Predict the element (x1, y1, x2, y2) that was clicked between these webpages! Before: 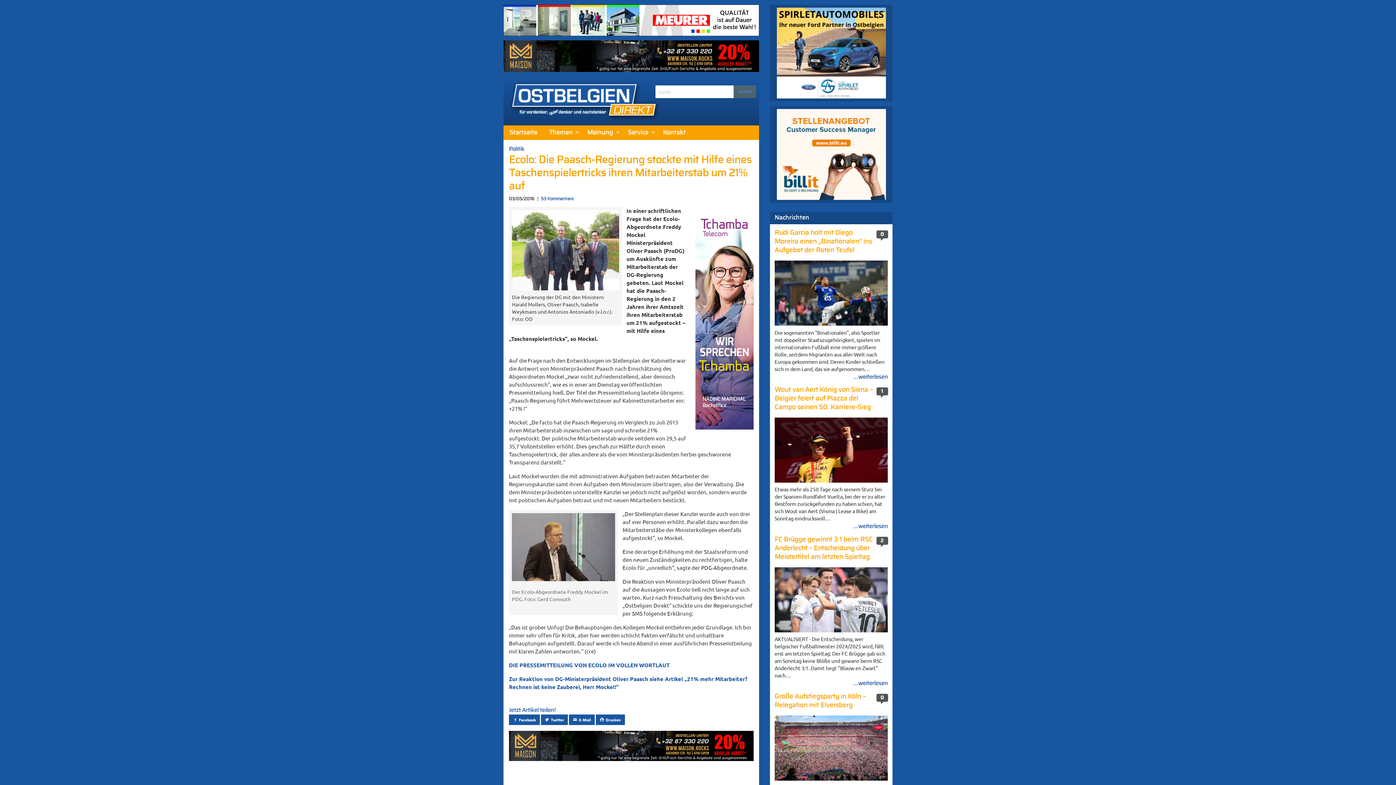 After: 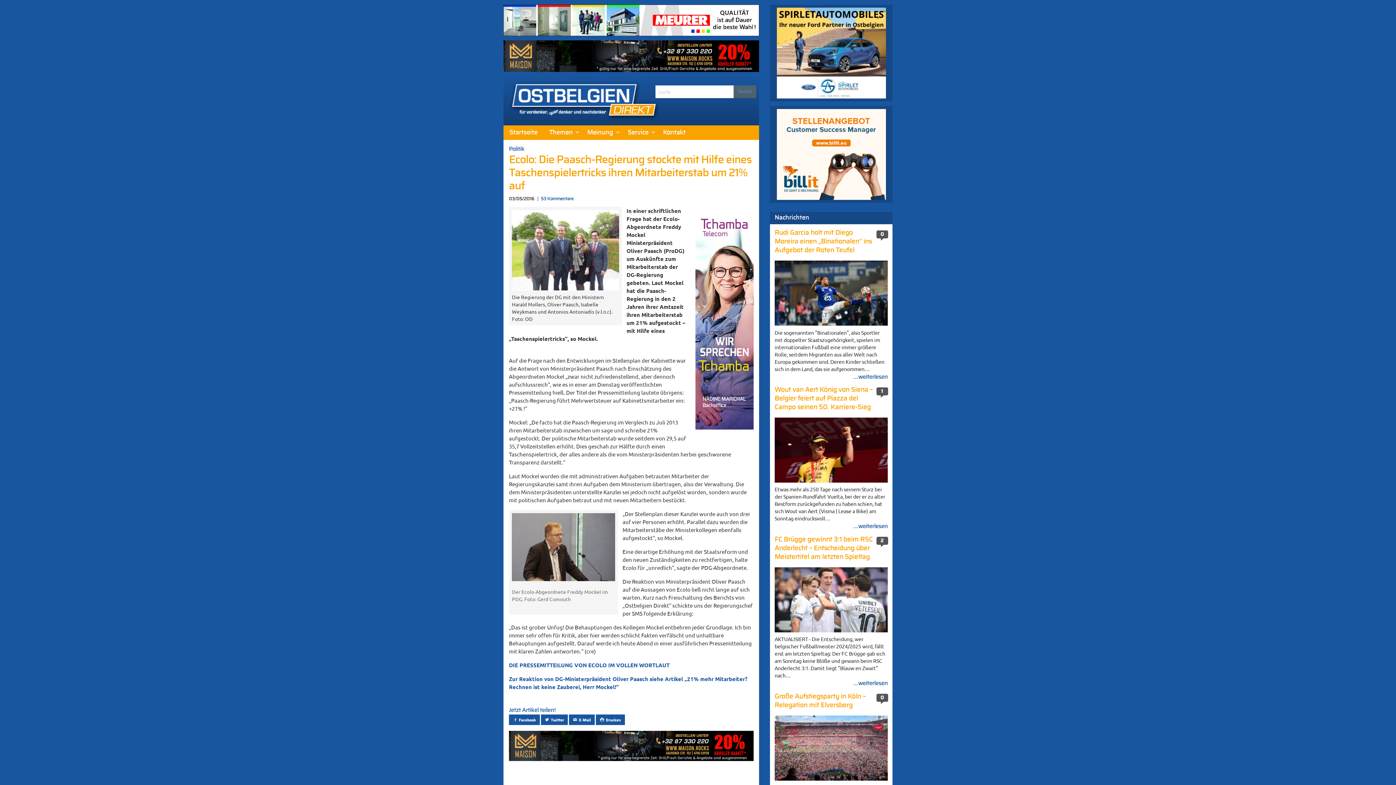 Action: bbox: (695, 316, 753, 323)